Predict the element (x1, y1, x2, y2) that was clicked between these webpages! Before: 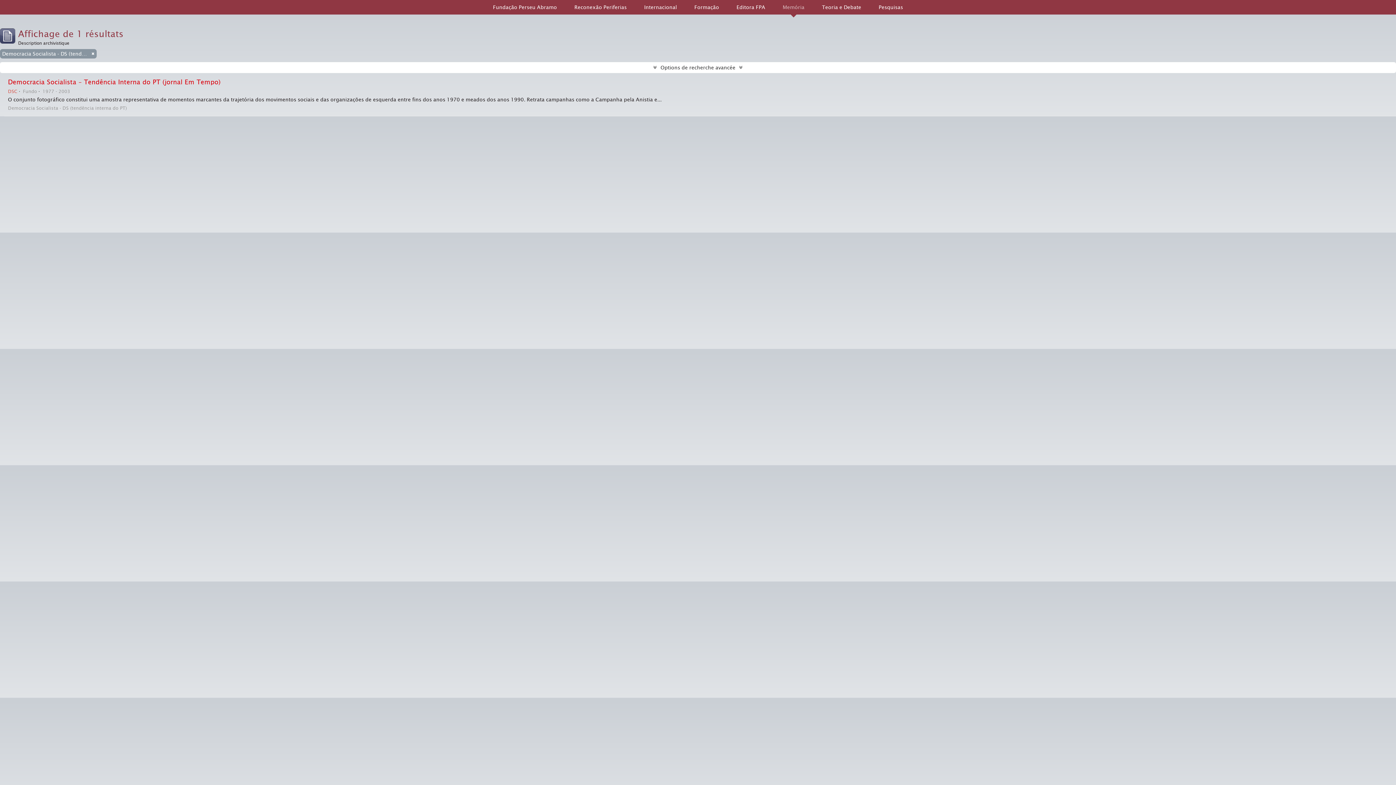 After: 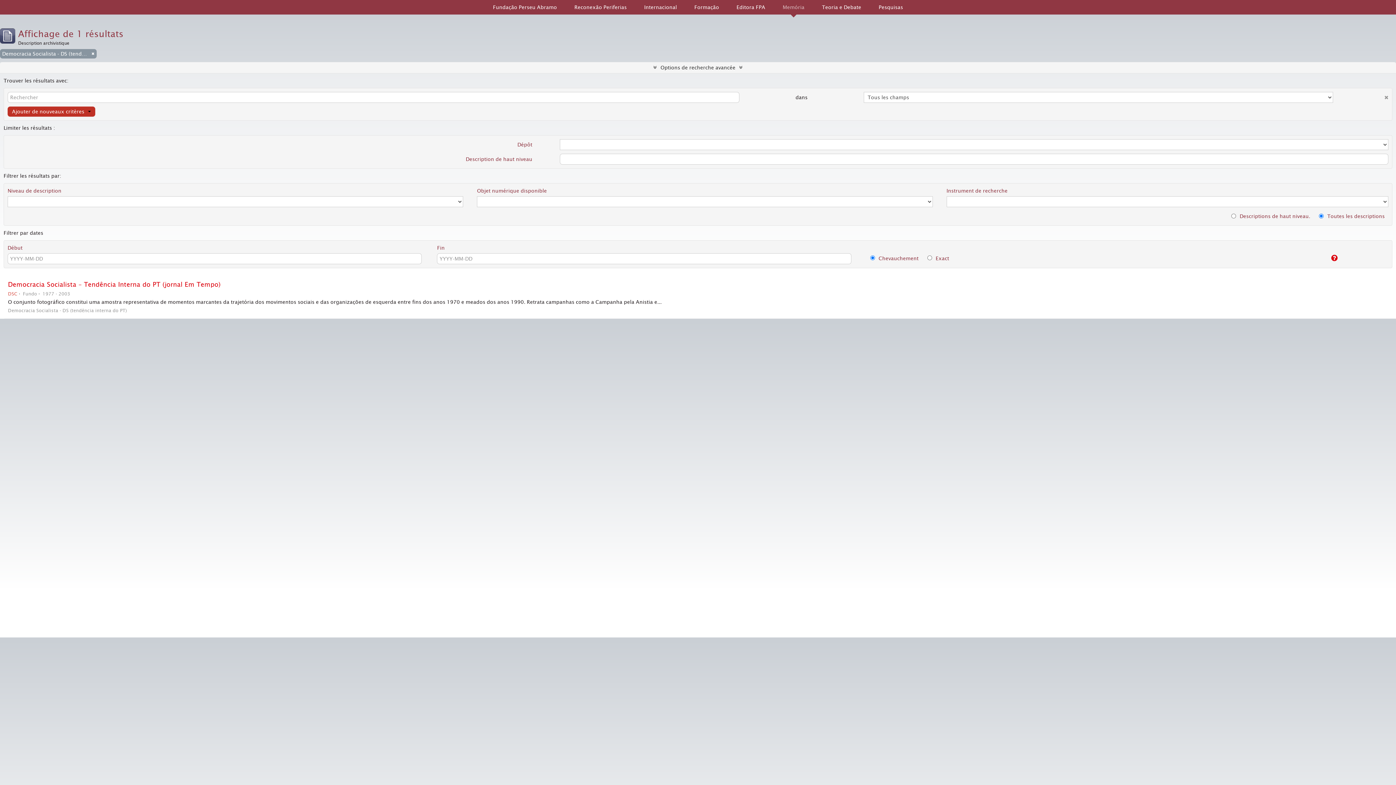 Action: label: Options de recherche avancée bbox: (0, 62, 1396, 73)